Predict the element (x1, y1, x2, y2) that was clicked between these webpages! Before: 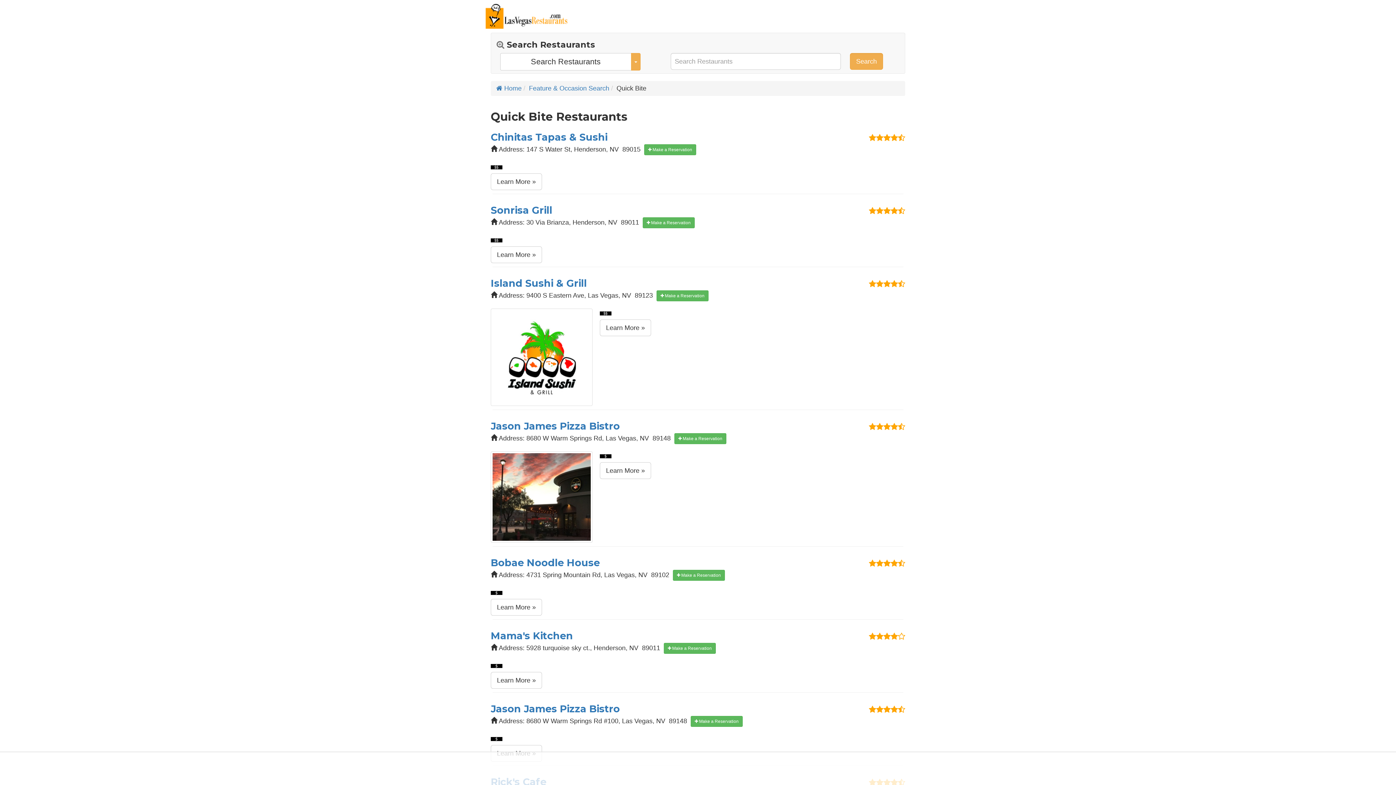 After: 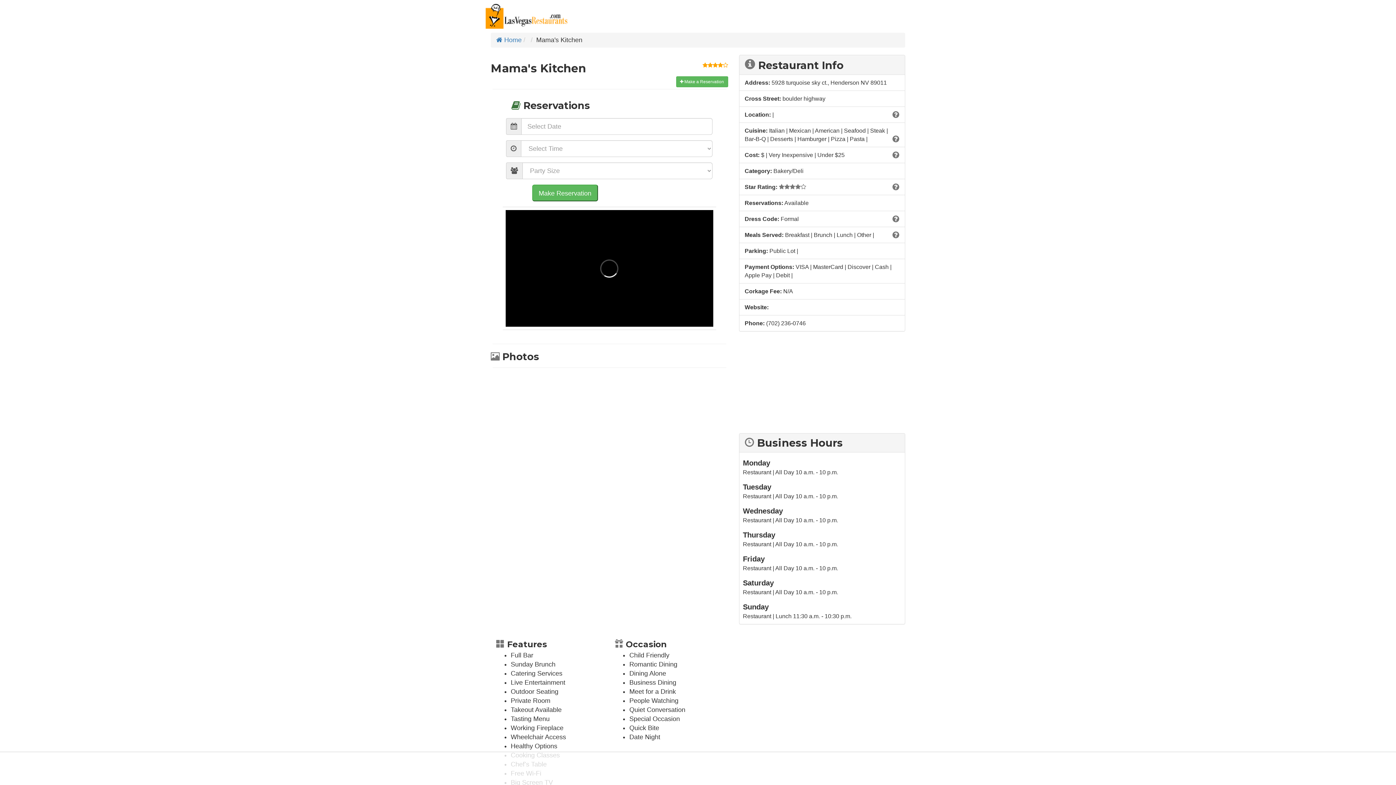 Action: label: Learn More » bbox: (490, 672, 542, 689)